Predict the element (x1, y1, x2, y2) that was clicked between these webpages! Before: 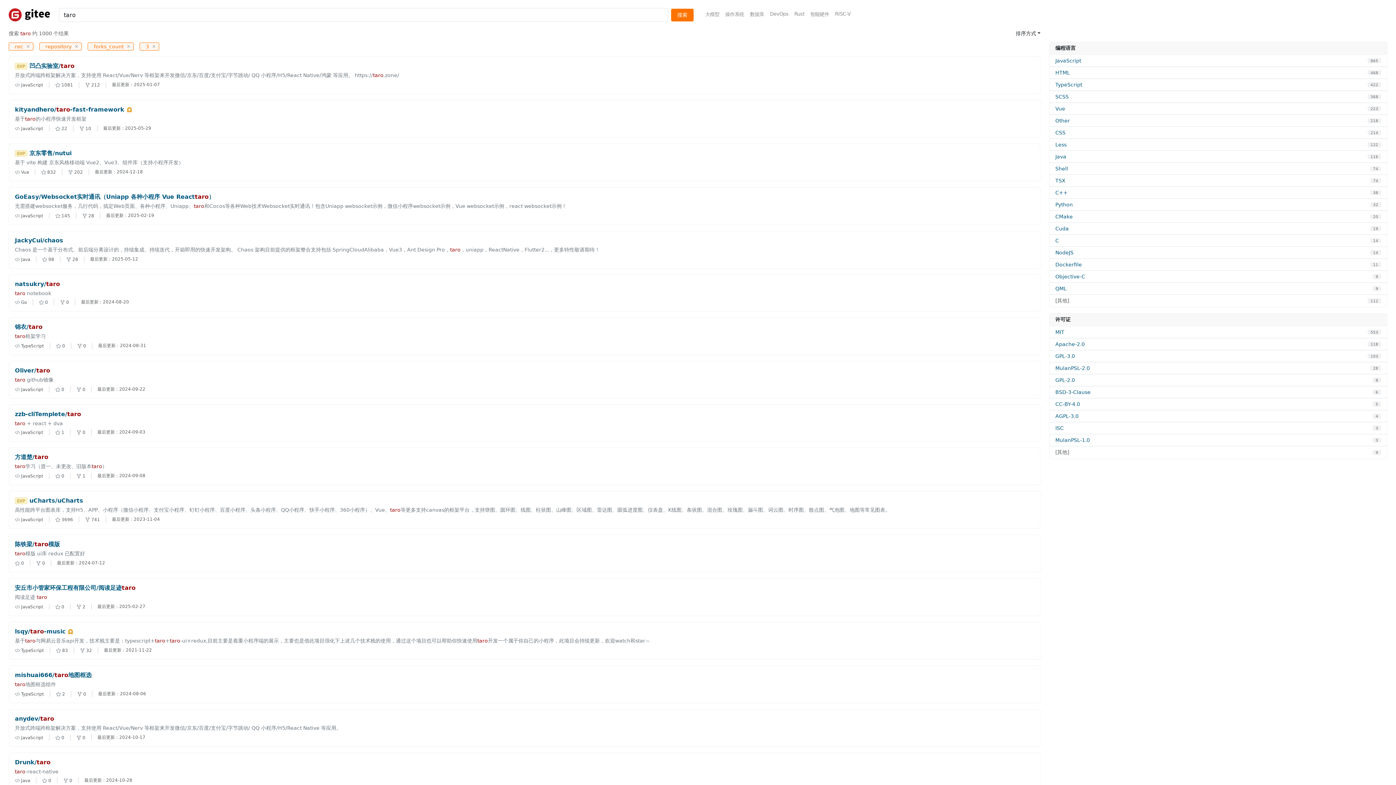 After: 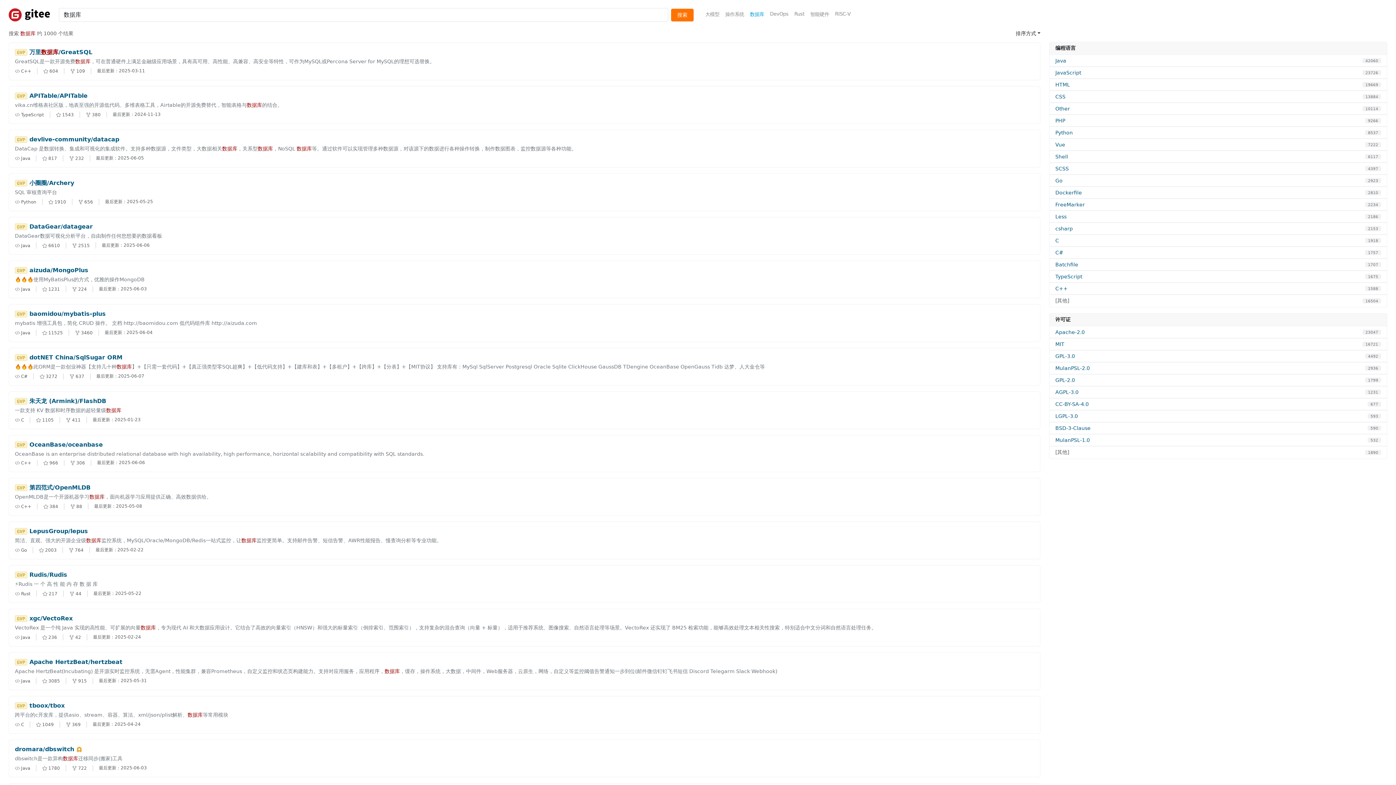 Action: bbox: (747, 8, 767, 20) label: 数据库